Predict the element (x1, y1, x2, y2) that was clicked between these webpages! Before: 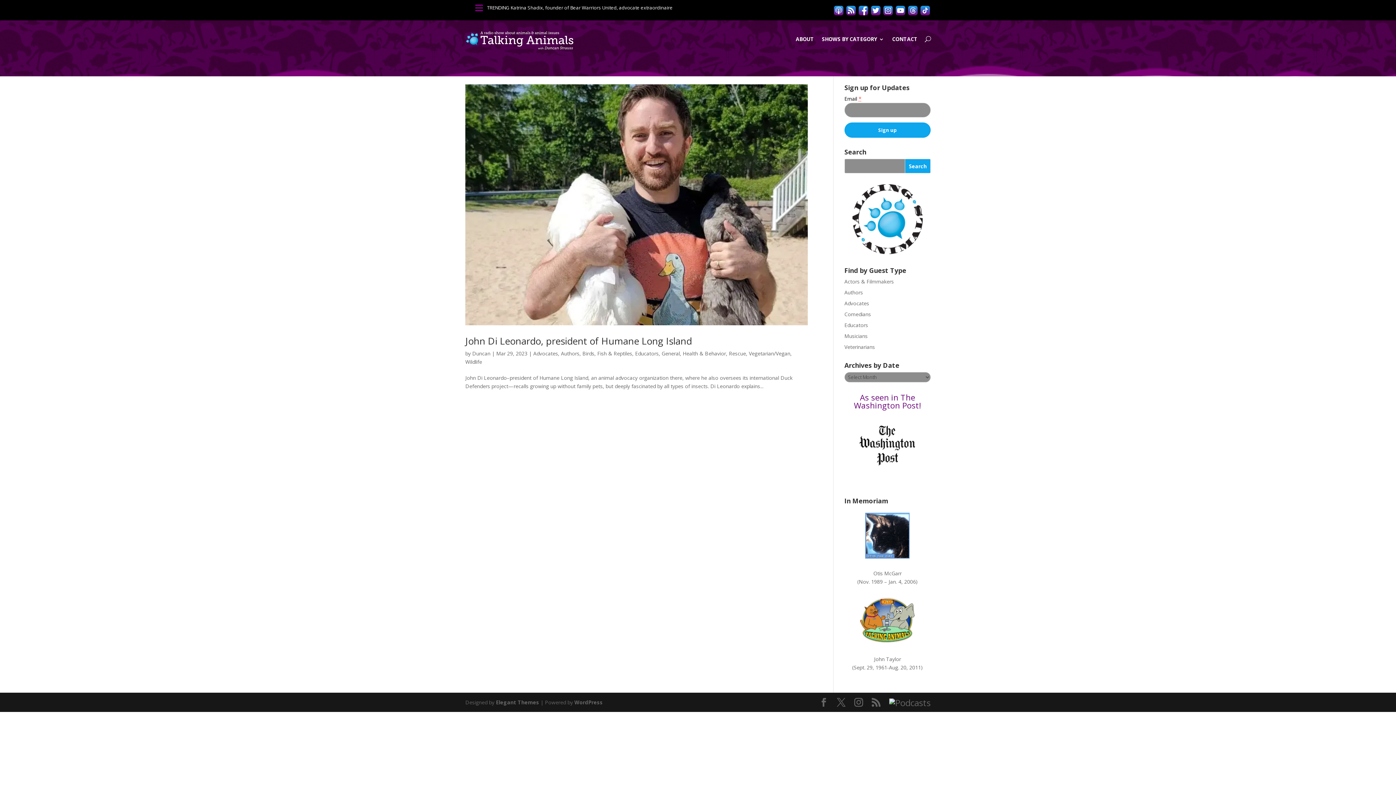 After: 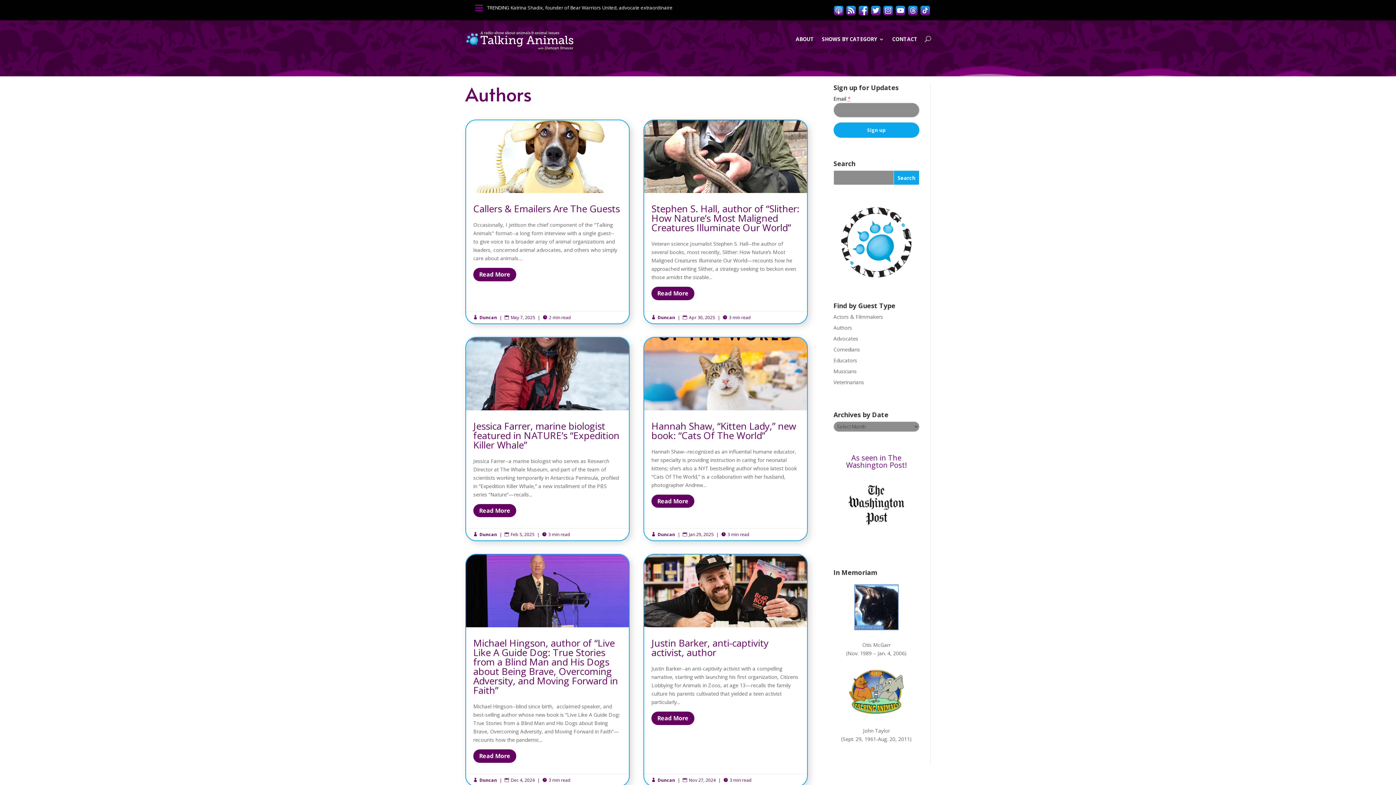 Action: label: Authors bbox: (844, 289, 863, 296)